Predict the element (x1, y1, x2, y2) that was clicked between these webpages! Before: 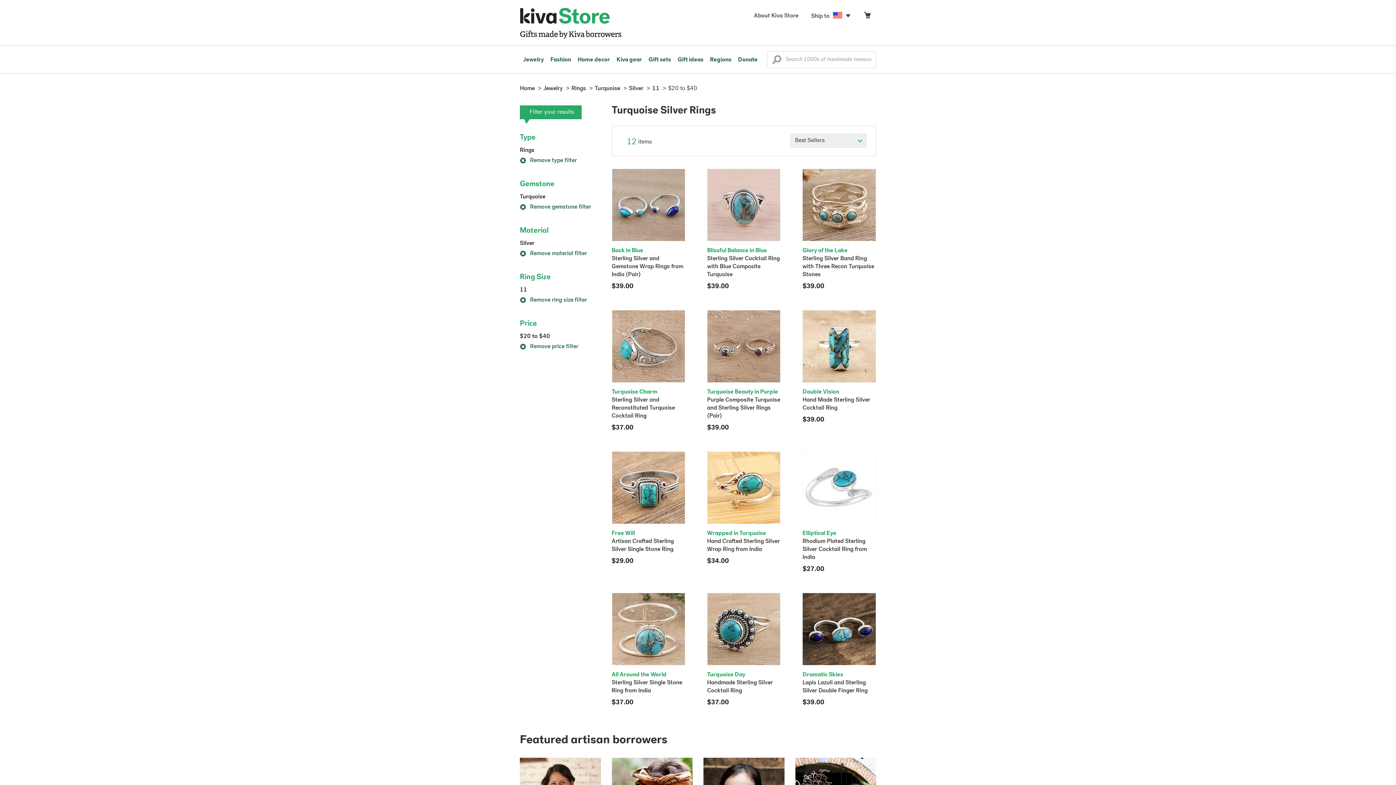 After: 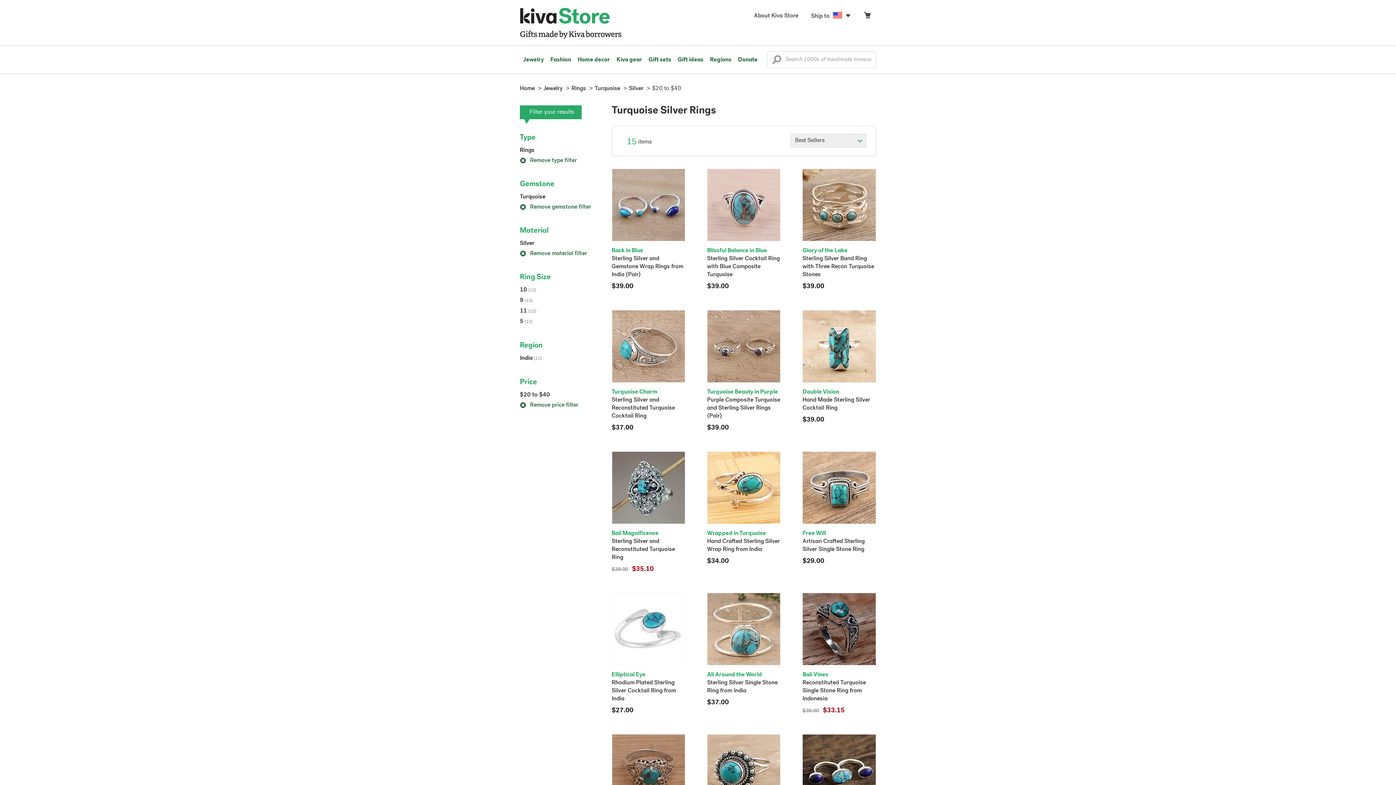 Action: bbox: (520, 297, 587, 303) label:  Remove ring size filter